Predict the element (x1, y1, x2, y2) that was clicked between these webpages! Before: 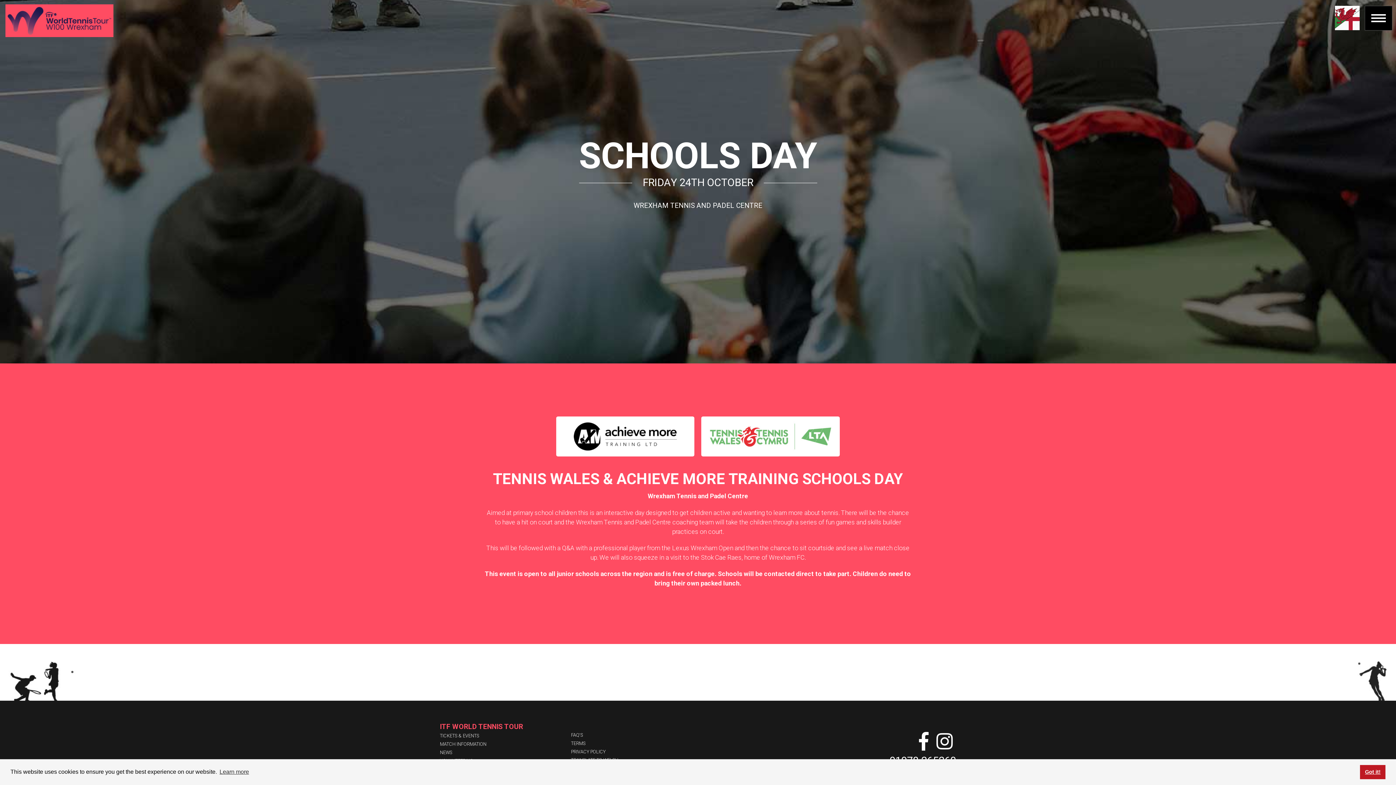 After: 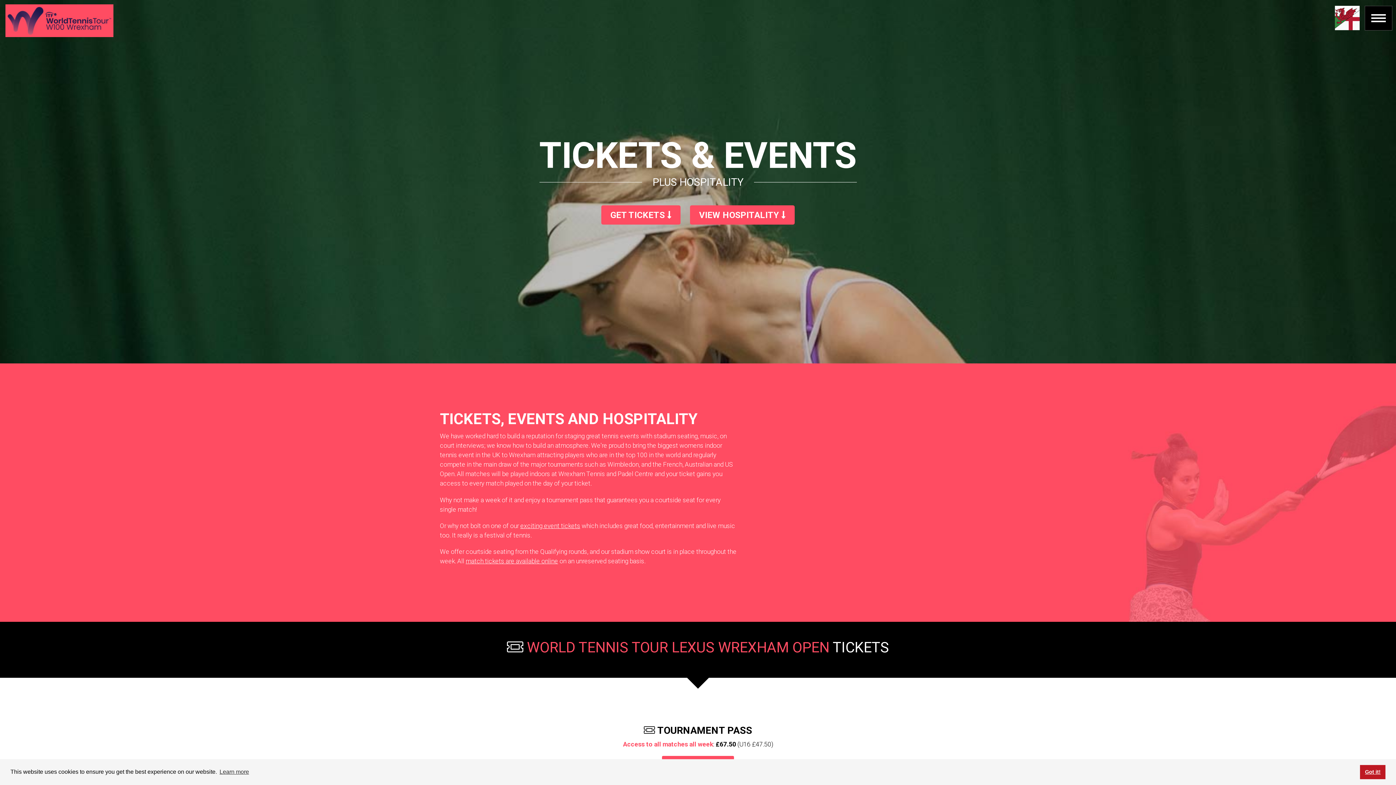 Action: bbox: (440, 733, 479, 738) label: TICKETS & EVENTS